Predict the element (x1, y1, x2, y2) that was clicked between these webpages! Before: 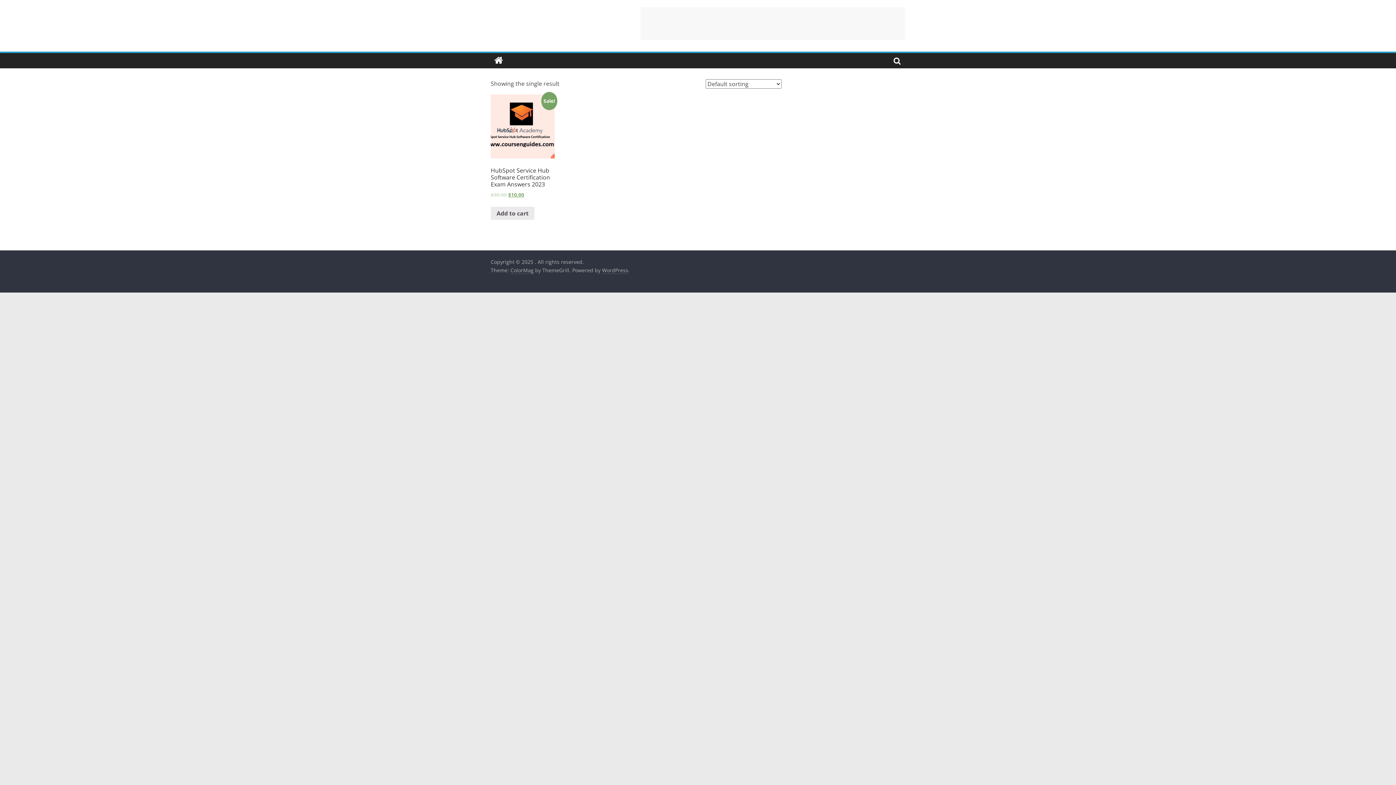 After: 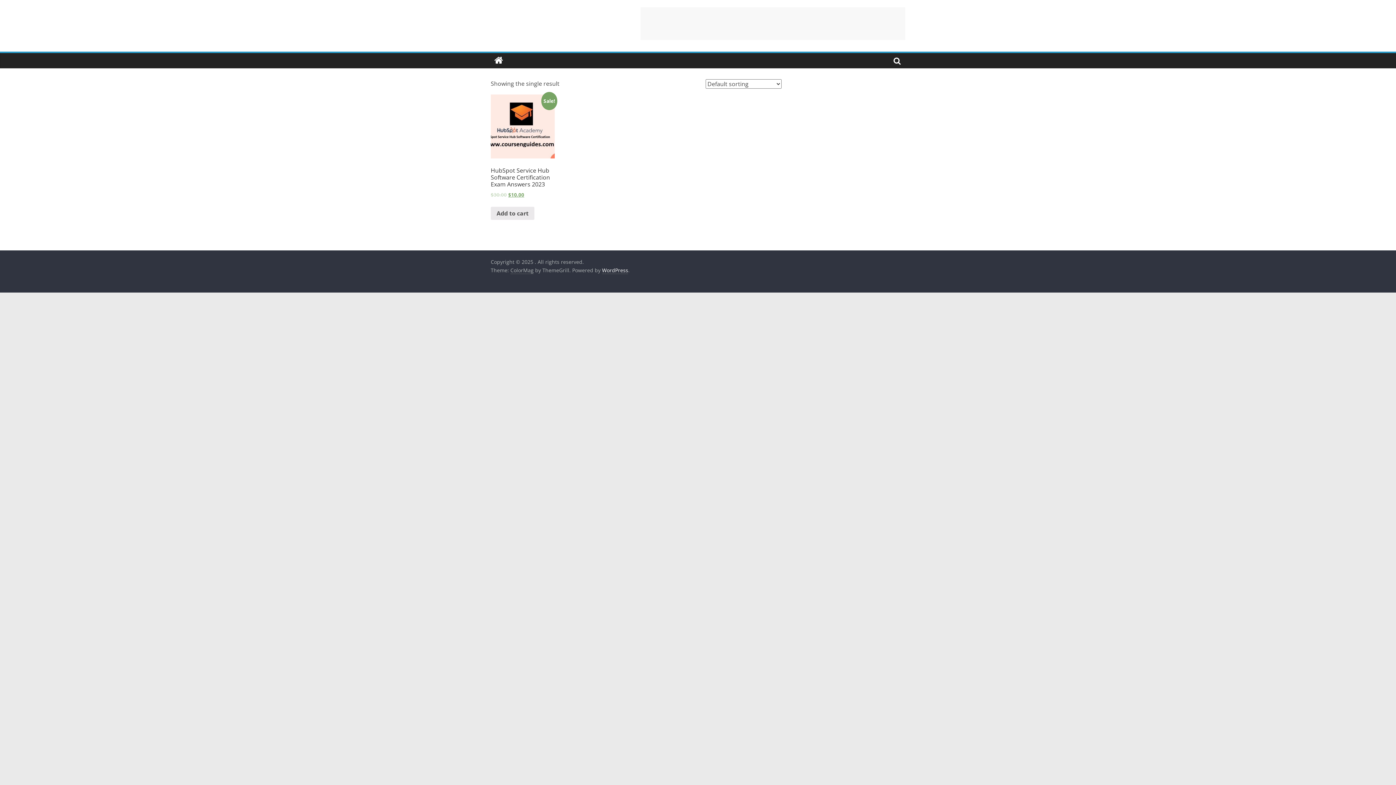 Action: label: WordPress bbox: (602, 266, 628, 274)